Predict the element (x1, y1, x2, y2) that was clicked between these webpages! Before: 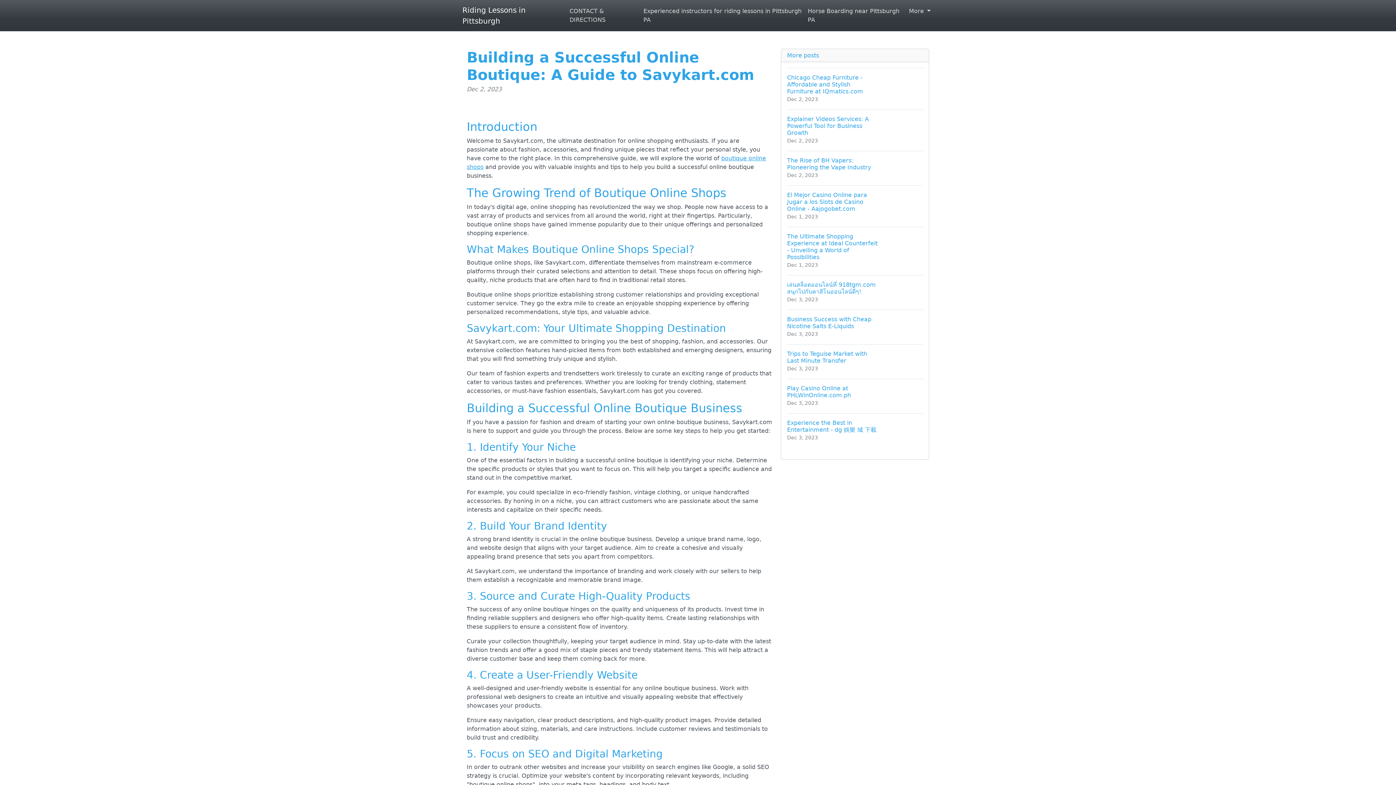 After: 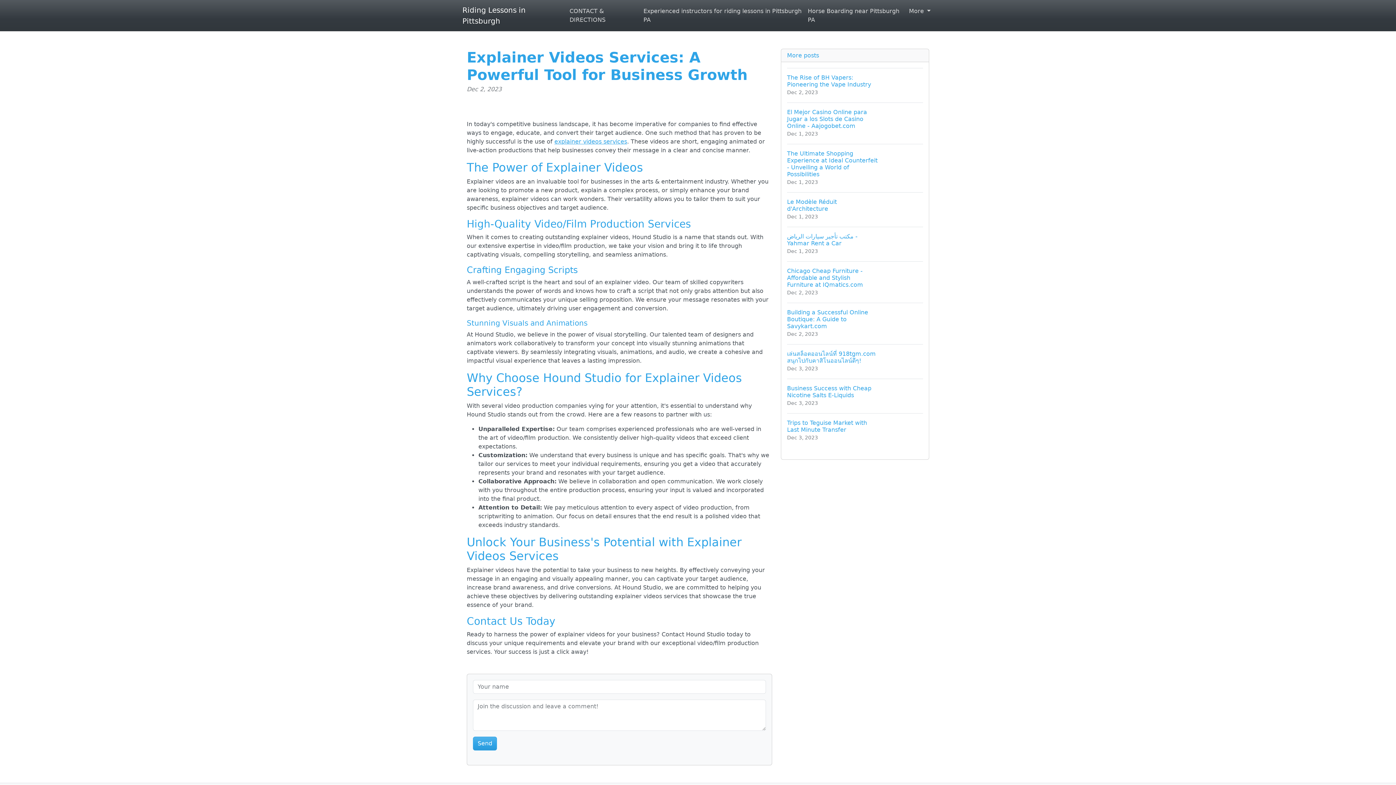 Action: label: Explainer Videos Services: A Powerful Tool for Business Growth
Dec 2, 2023 bbox: (787, 109, 923, 150)